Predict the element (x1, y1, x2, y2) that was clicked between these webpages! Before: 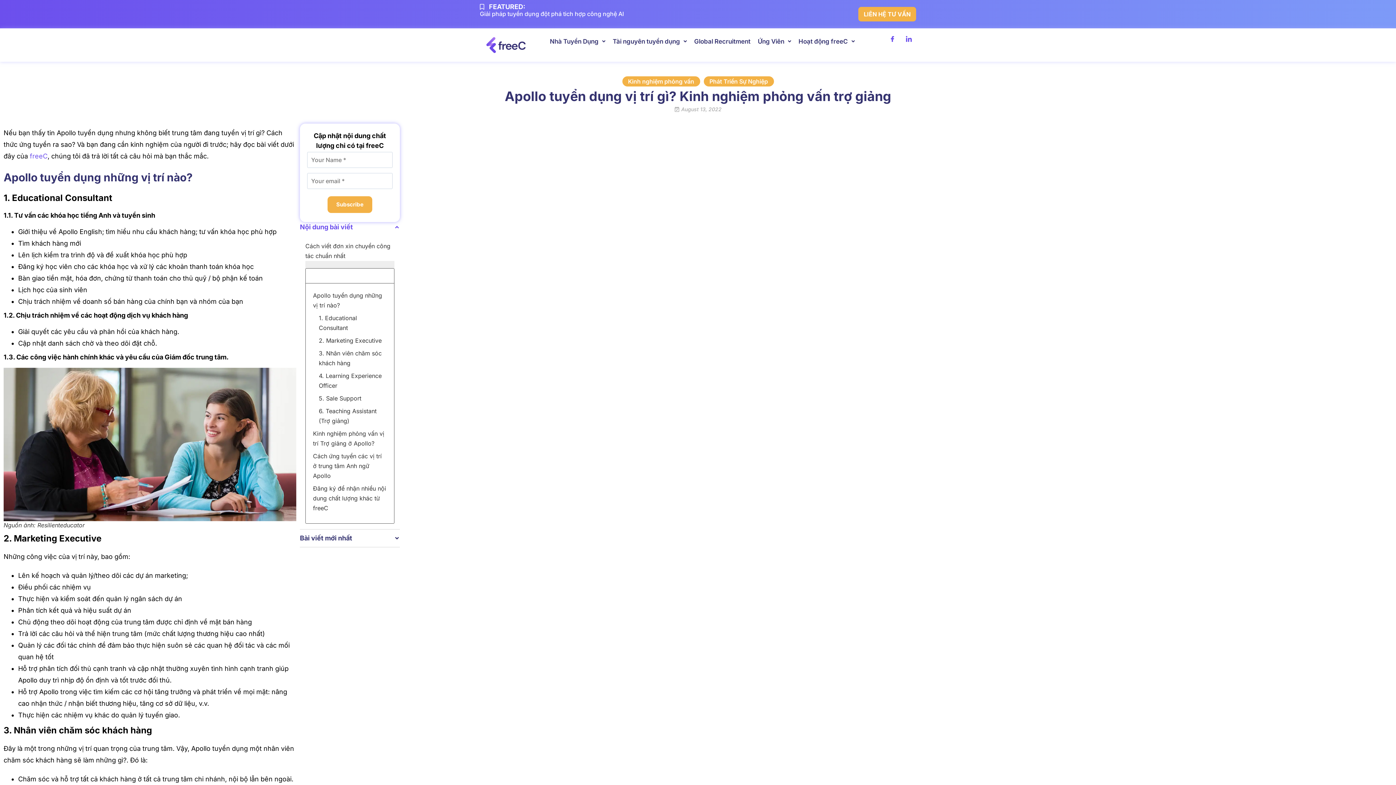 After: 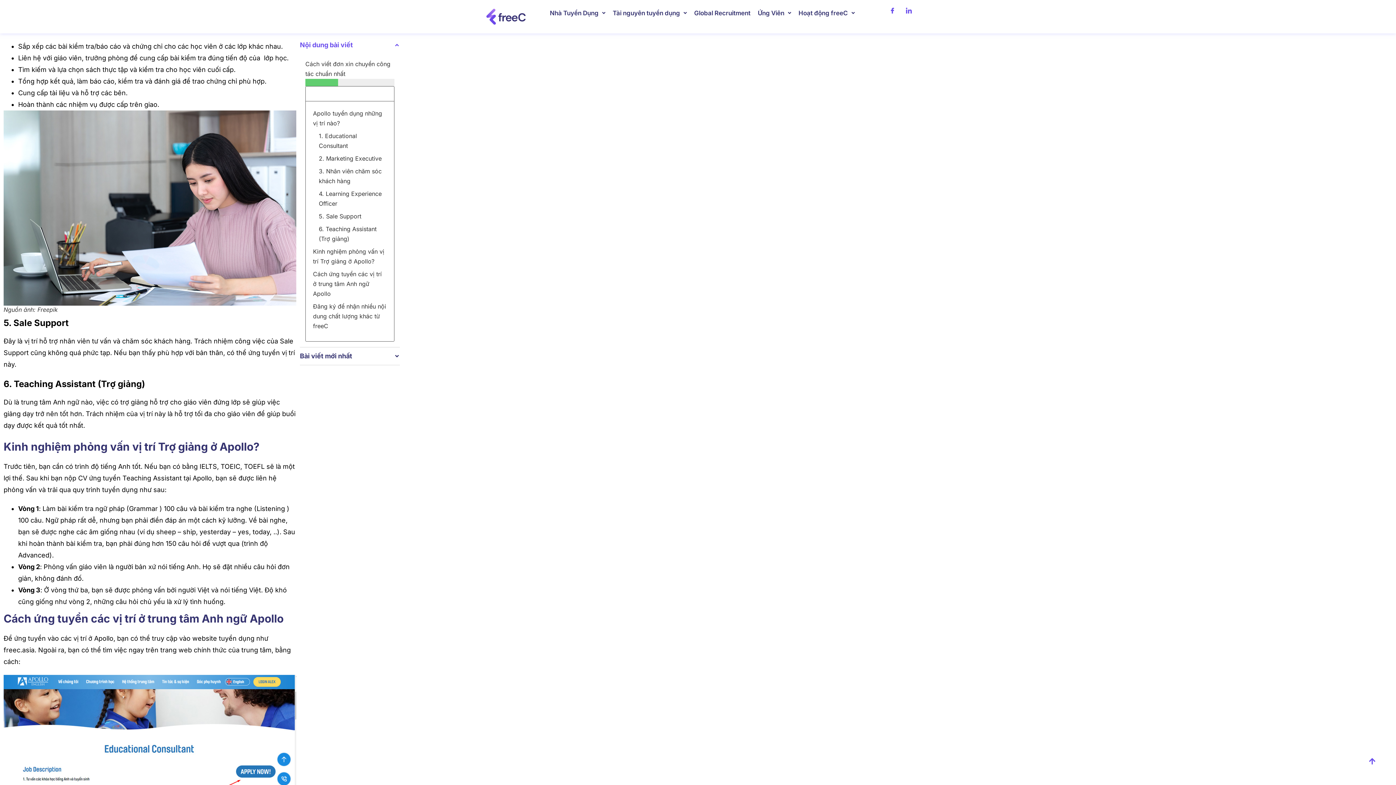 Action: bbox: (318, 371, 386, 390) label: 4. Learning Experience Officer